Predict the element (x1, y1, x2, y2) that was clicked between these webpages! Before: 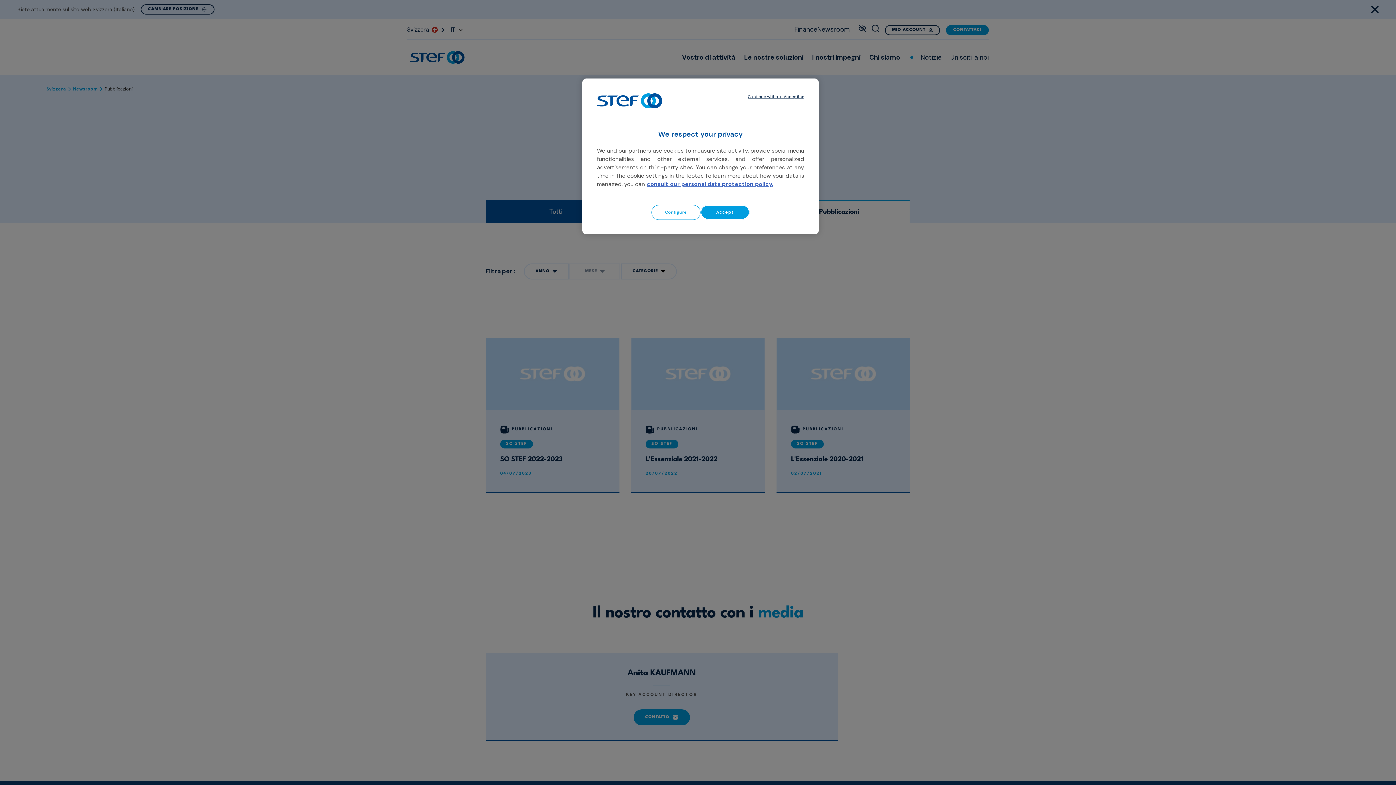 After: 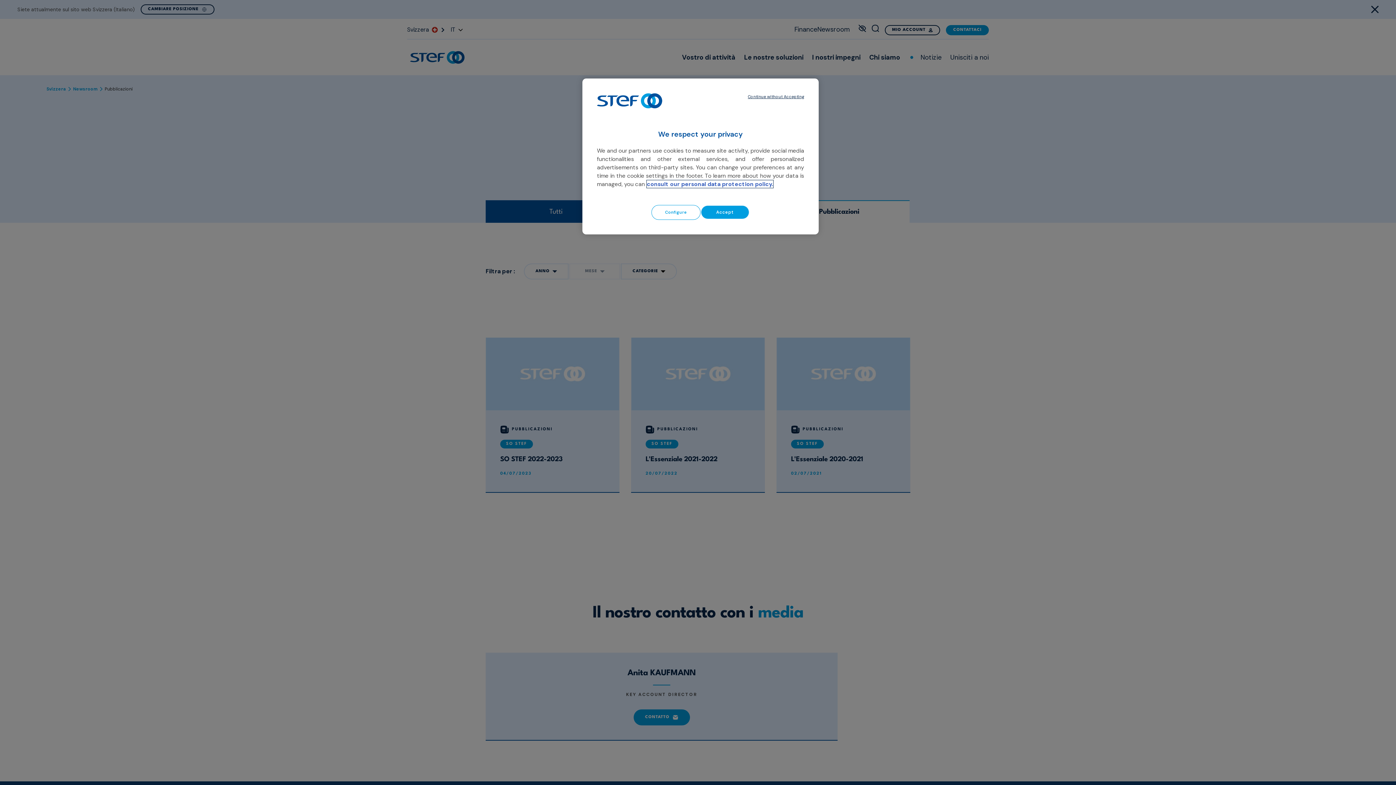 Action: label: Learn more about our cookie policy, opens in a new tab bbox: (646, 180, 773, 187)